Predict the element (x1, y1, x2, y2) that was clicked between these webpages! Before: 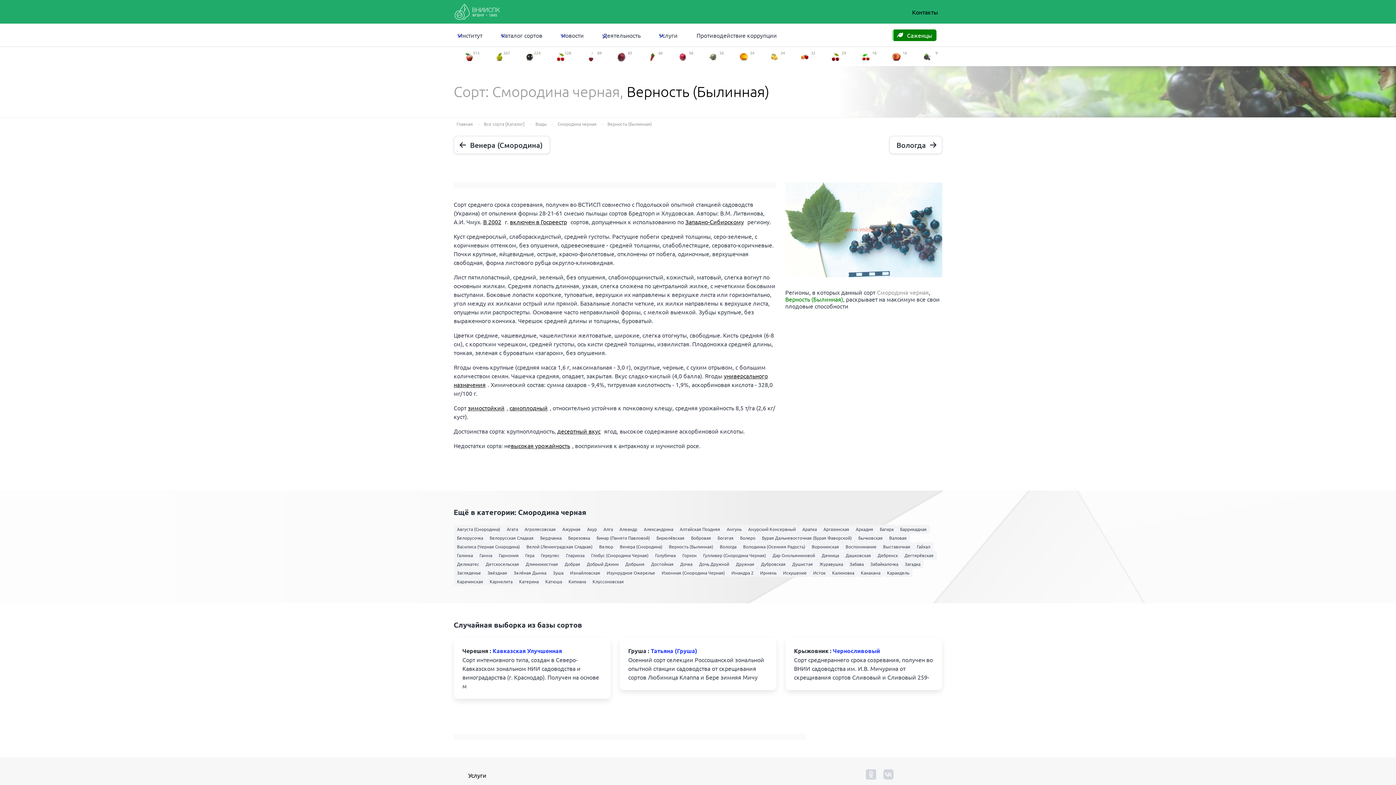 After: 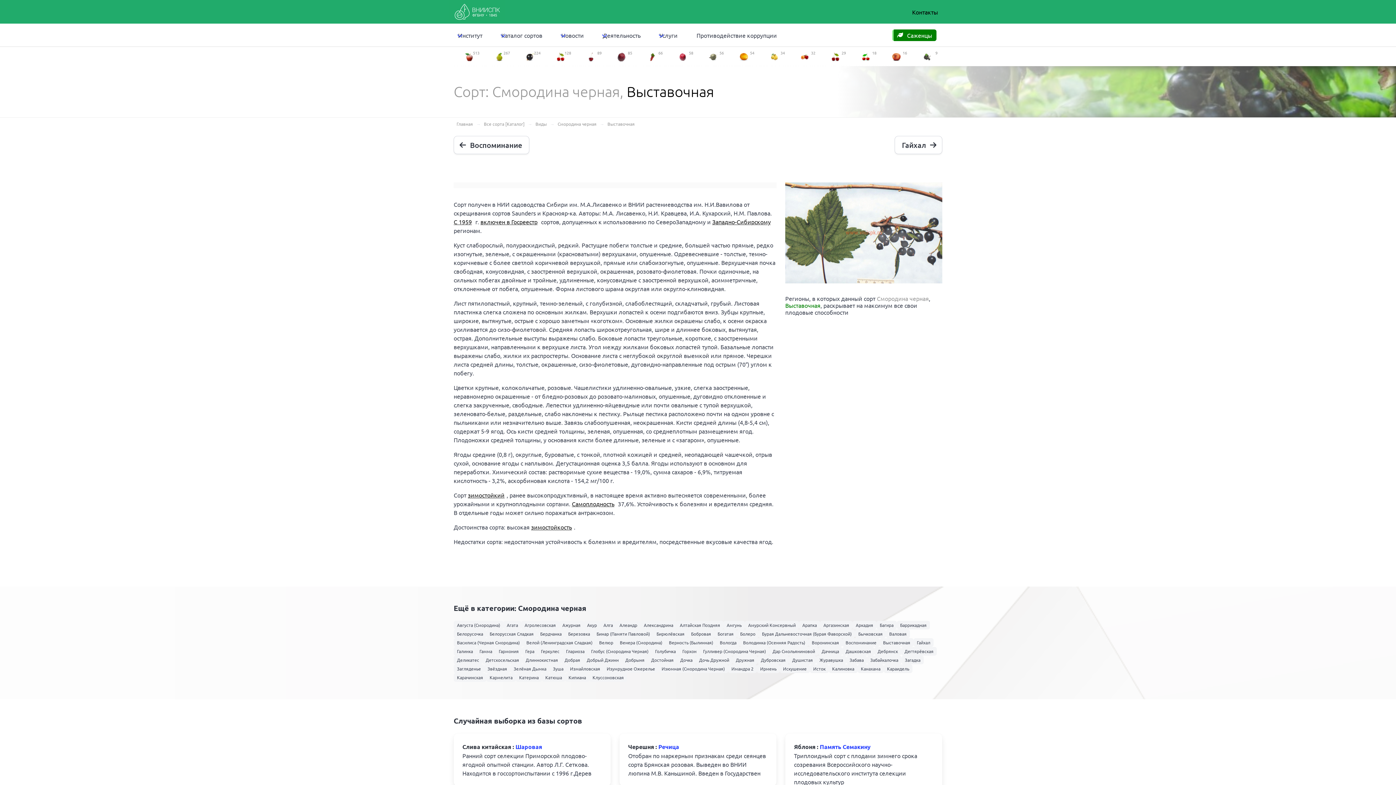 Action: label: Выставочная bbox: (880, 542, 913, 551)